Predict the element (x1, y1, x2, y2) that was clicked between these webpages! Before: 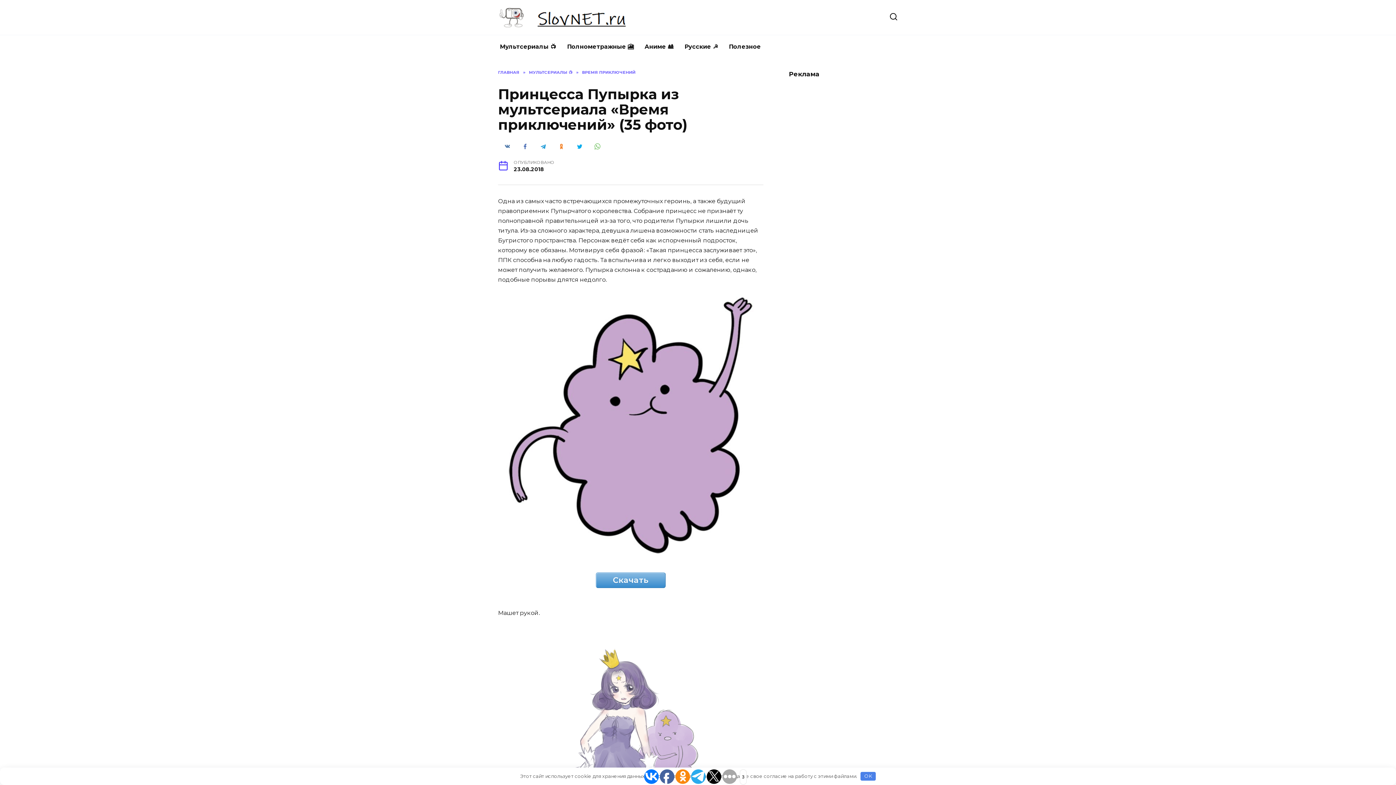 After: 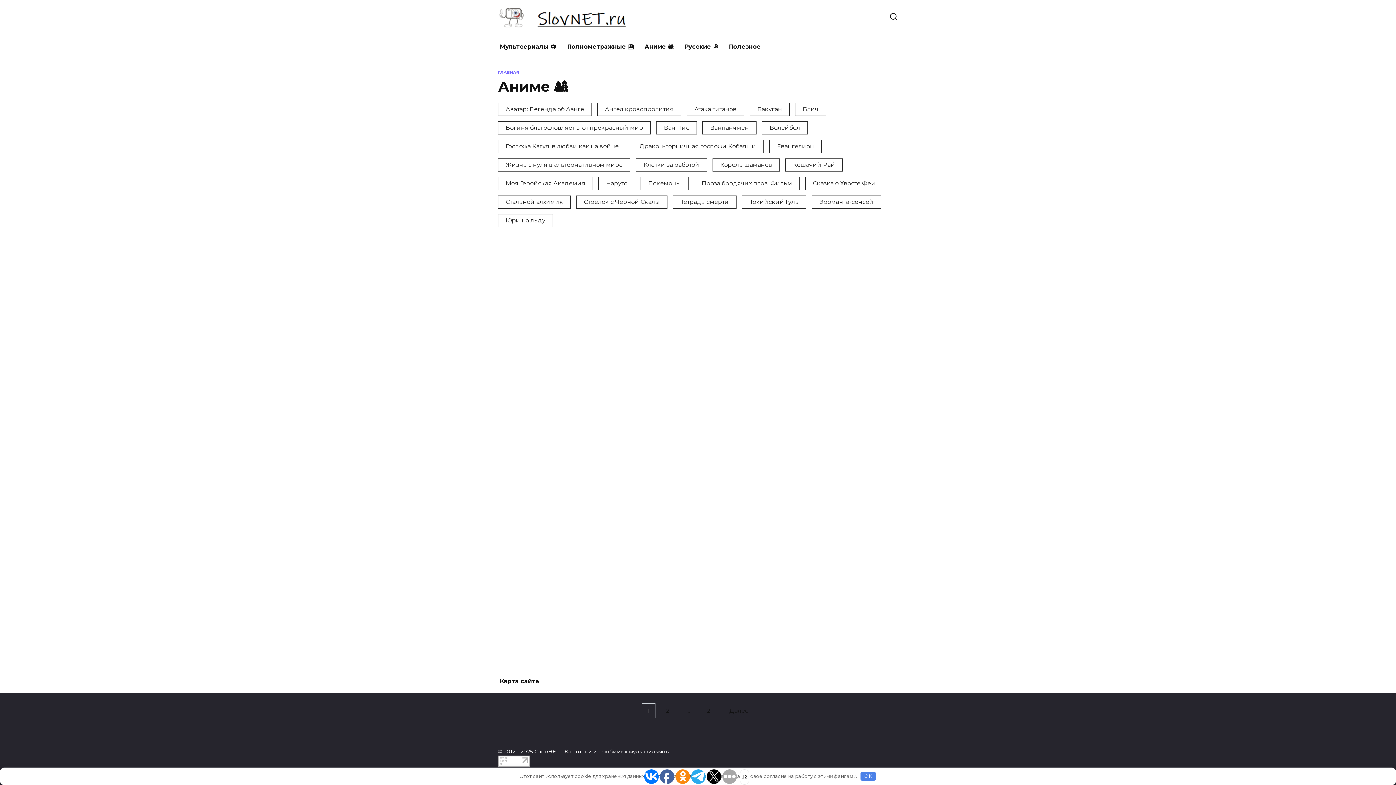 Action: label: Аниме 🎎 bbox: (639, 35, 679, 58)